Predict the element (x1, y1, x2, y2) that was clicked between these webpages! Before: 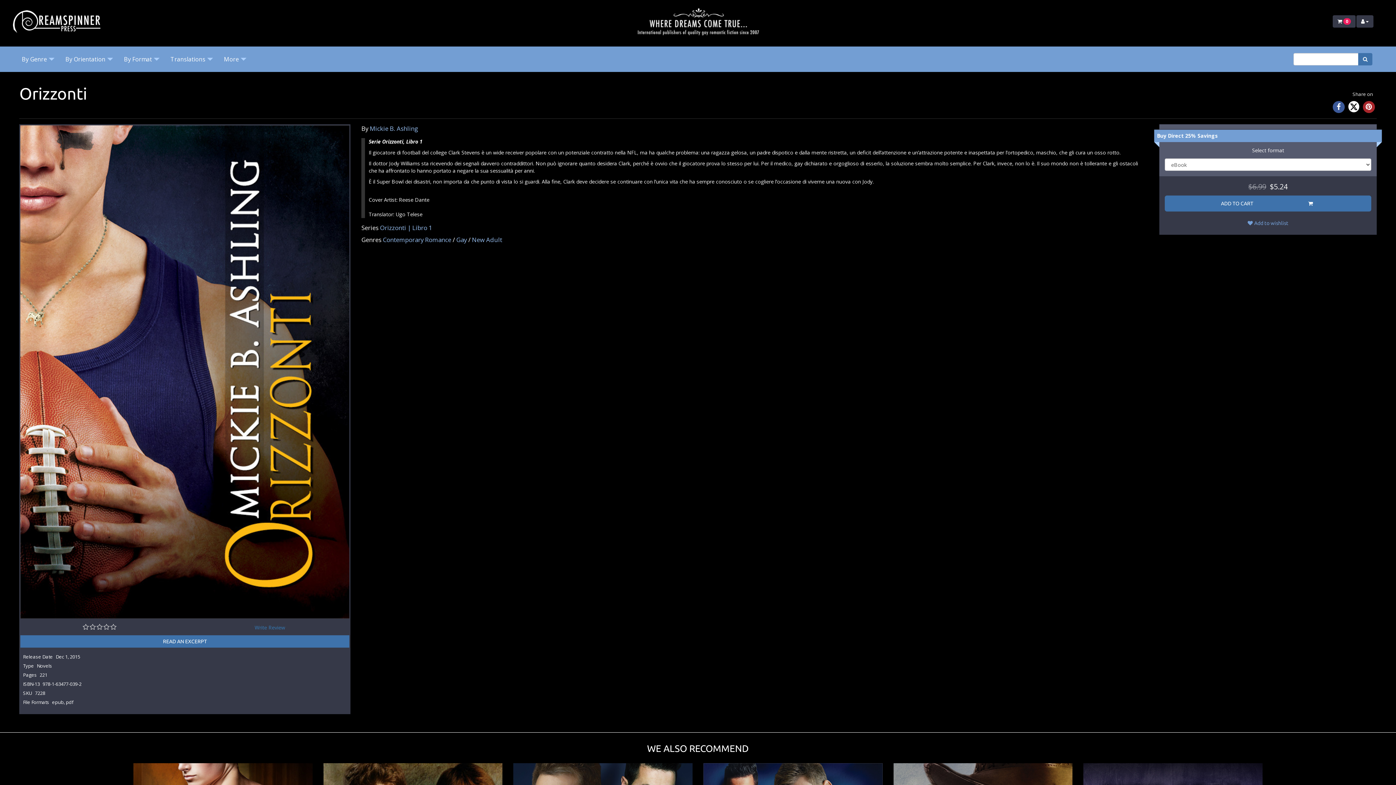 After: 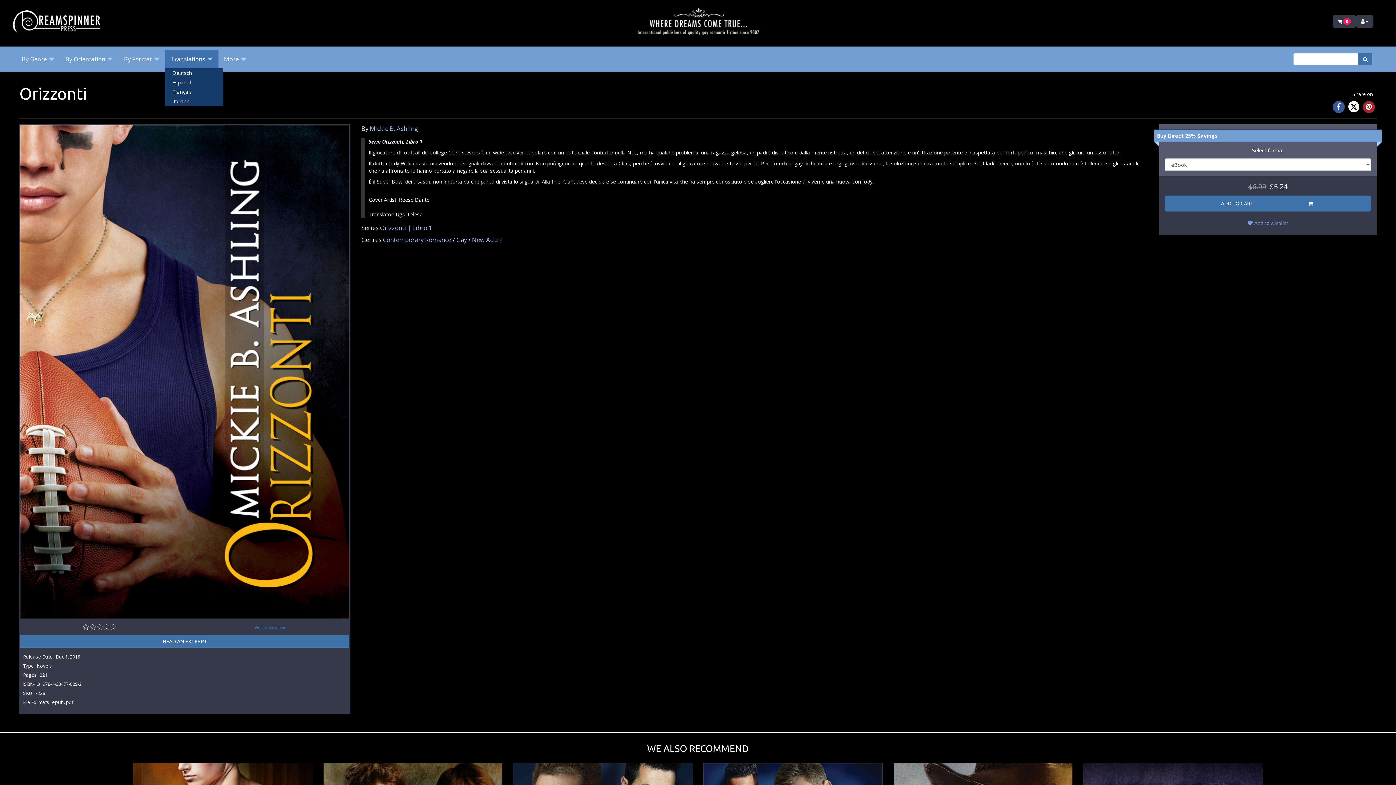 Action: label: Translations bbox: (165, 50, 218, 68)